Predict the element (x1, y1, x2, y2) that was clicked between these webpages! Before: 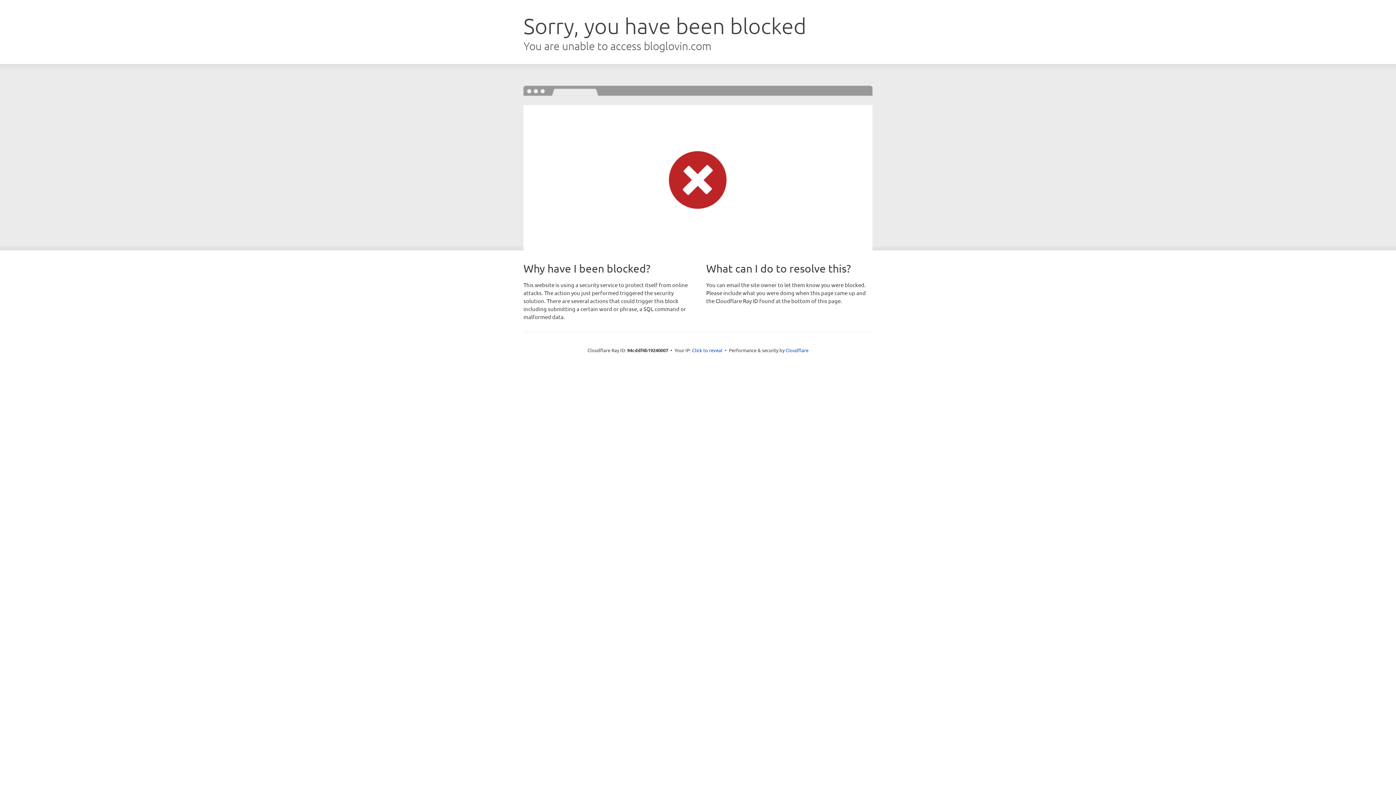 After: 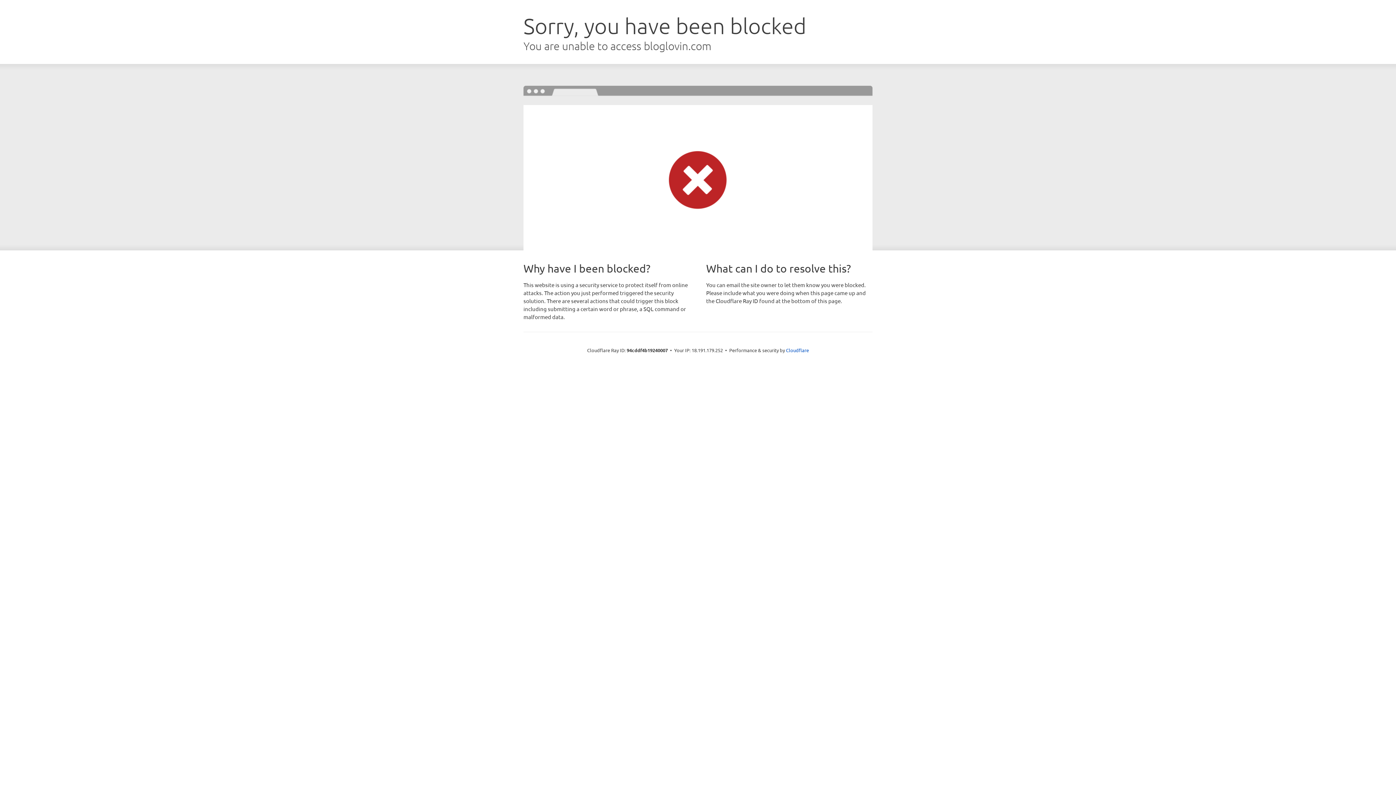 Action: bbox: (692, 346, 722, 353) label: Click to reveal